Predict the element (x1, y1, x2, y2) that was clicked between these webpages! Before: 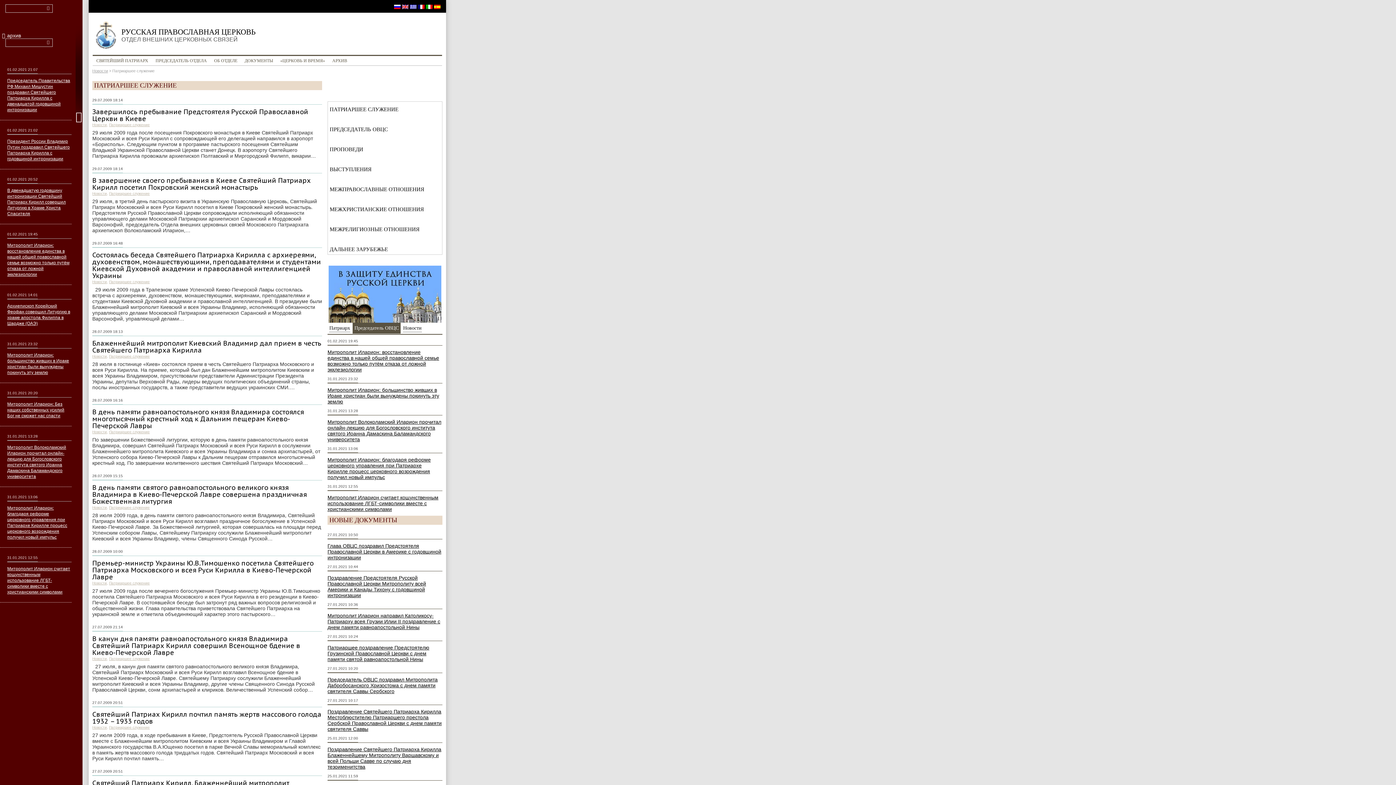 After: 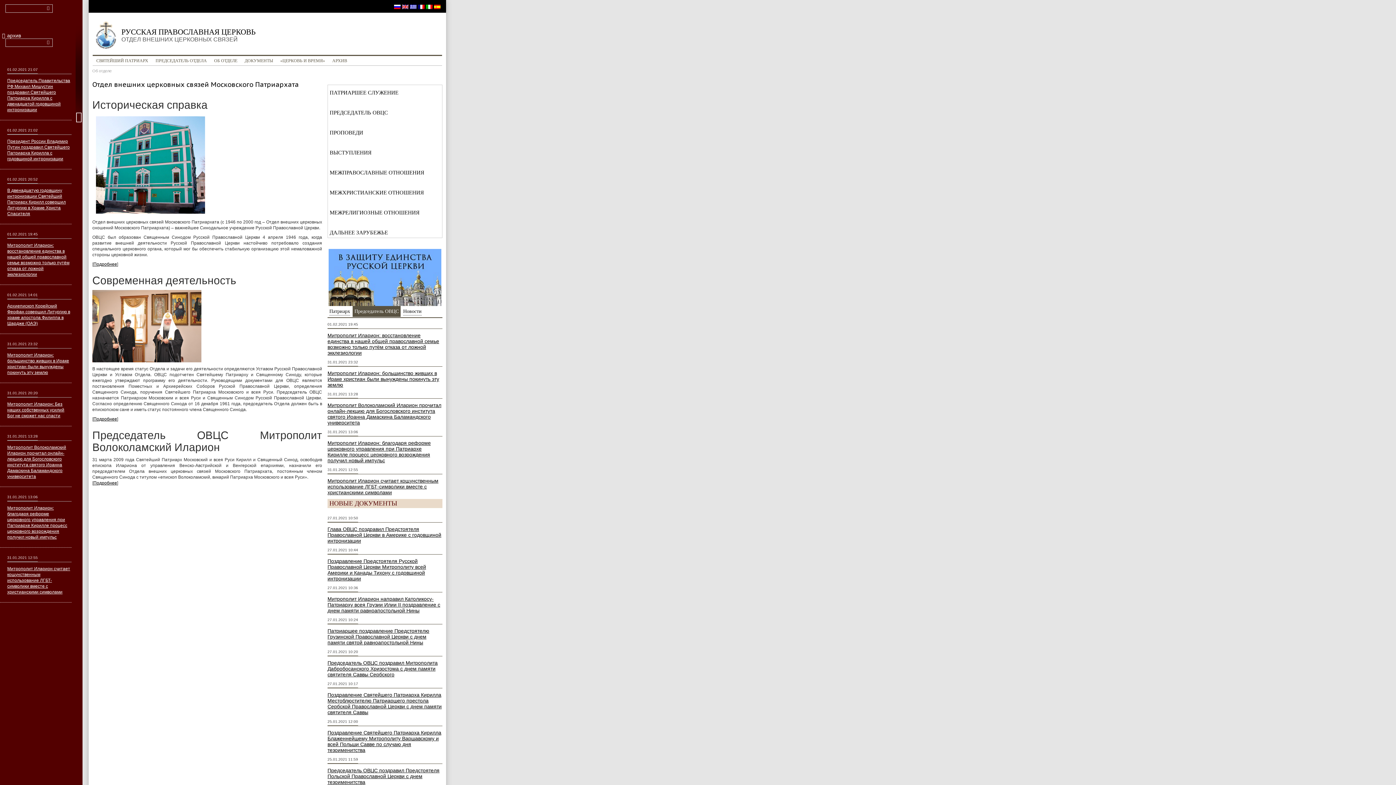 Action: label: ОБ ОТДЕЛЕ bbox: (210, 56, 241, 65)